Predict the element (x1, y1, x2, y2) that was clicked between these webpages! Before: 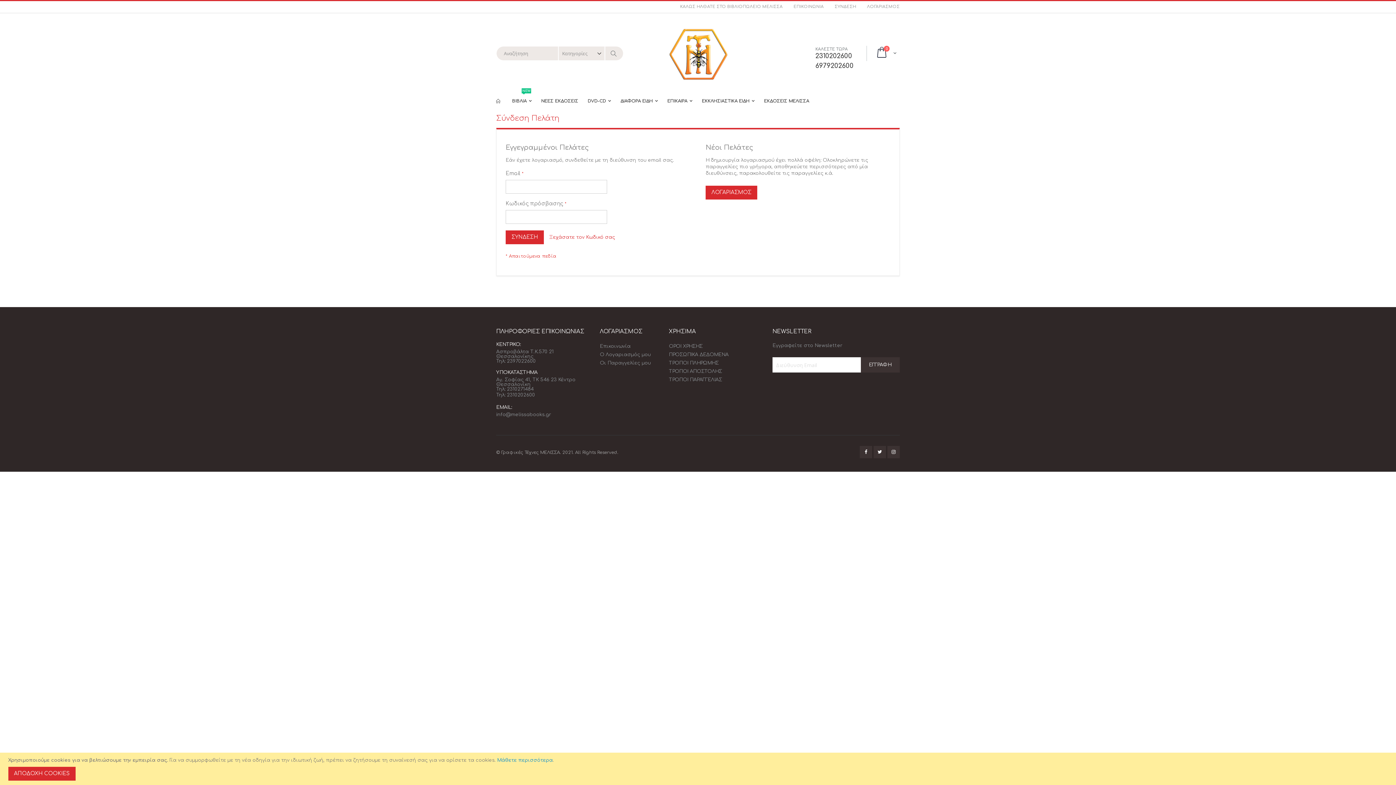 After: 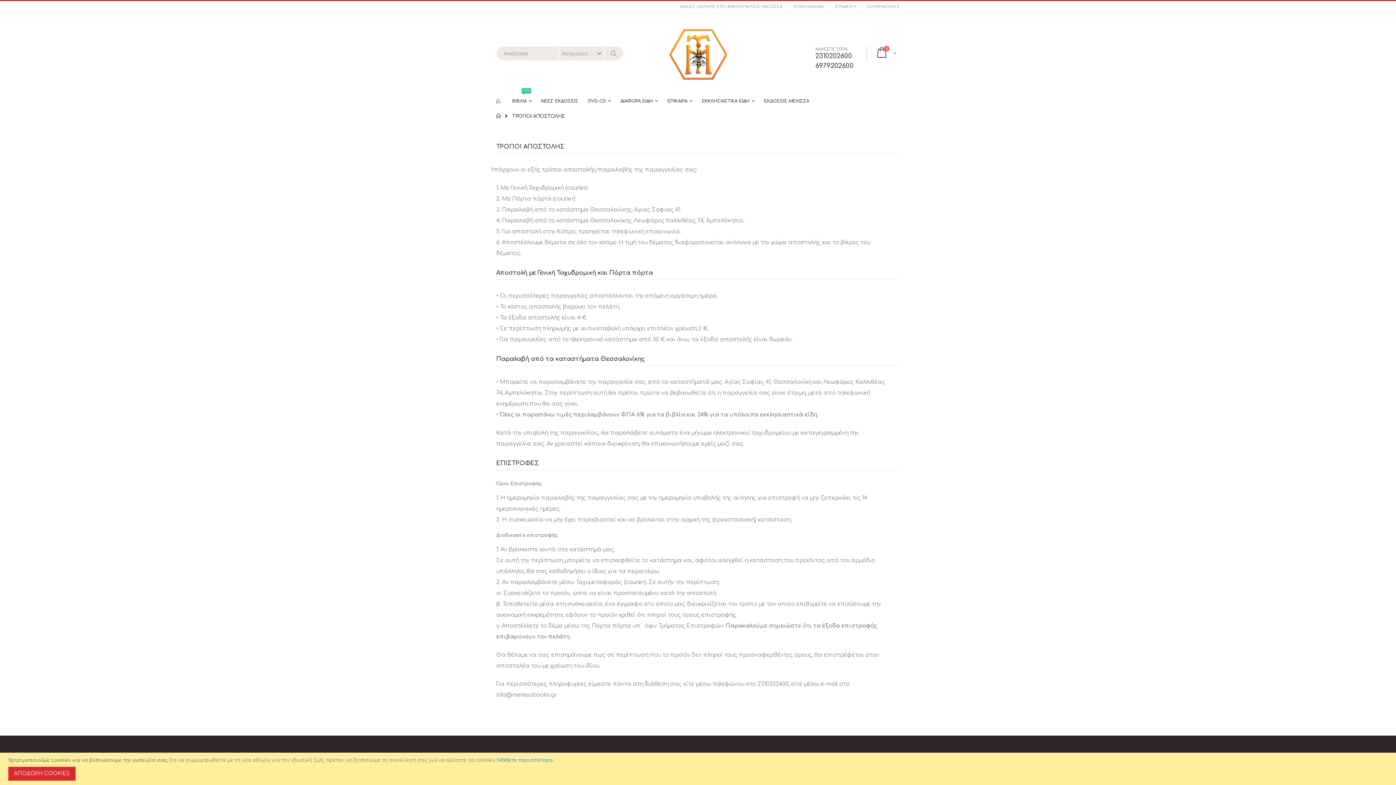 Action: bbox: (669, 369, 722, 374) label: ΤΡΟΠΟΙ ΑΠΟΣΤΟΛΗΣ